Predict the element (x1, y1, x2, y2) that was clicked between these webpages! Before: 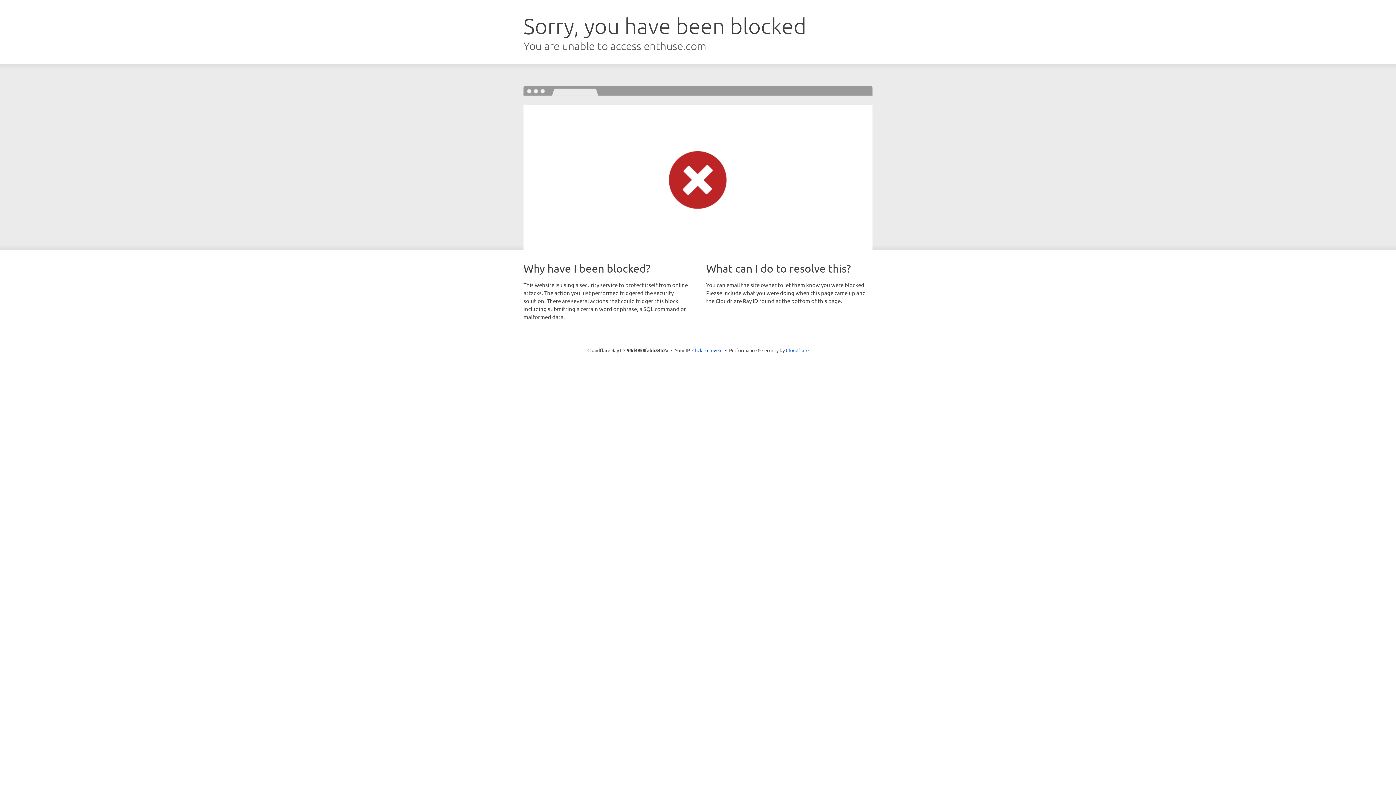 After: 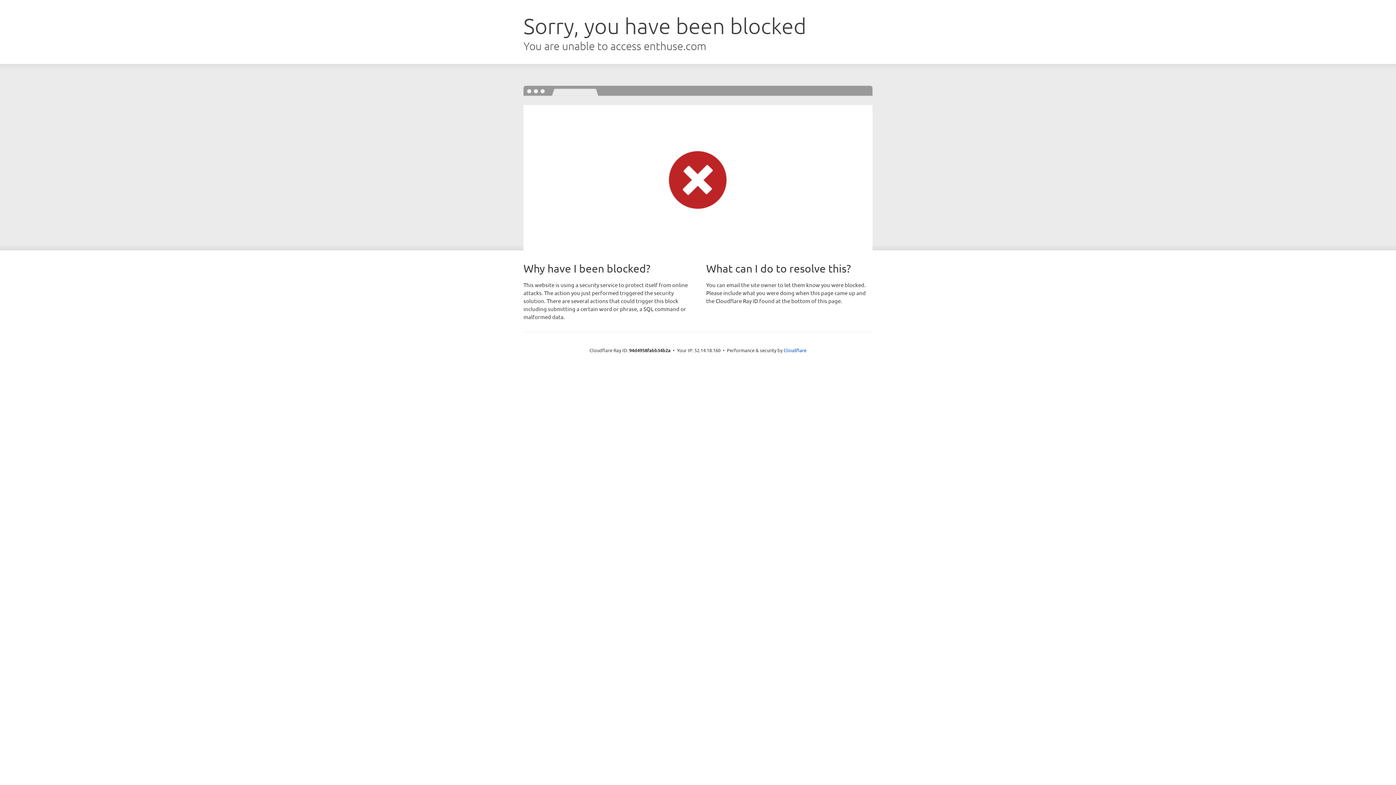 Action: bbox: (692, 346, 722, 353) label: Click to reveal